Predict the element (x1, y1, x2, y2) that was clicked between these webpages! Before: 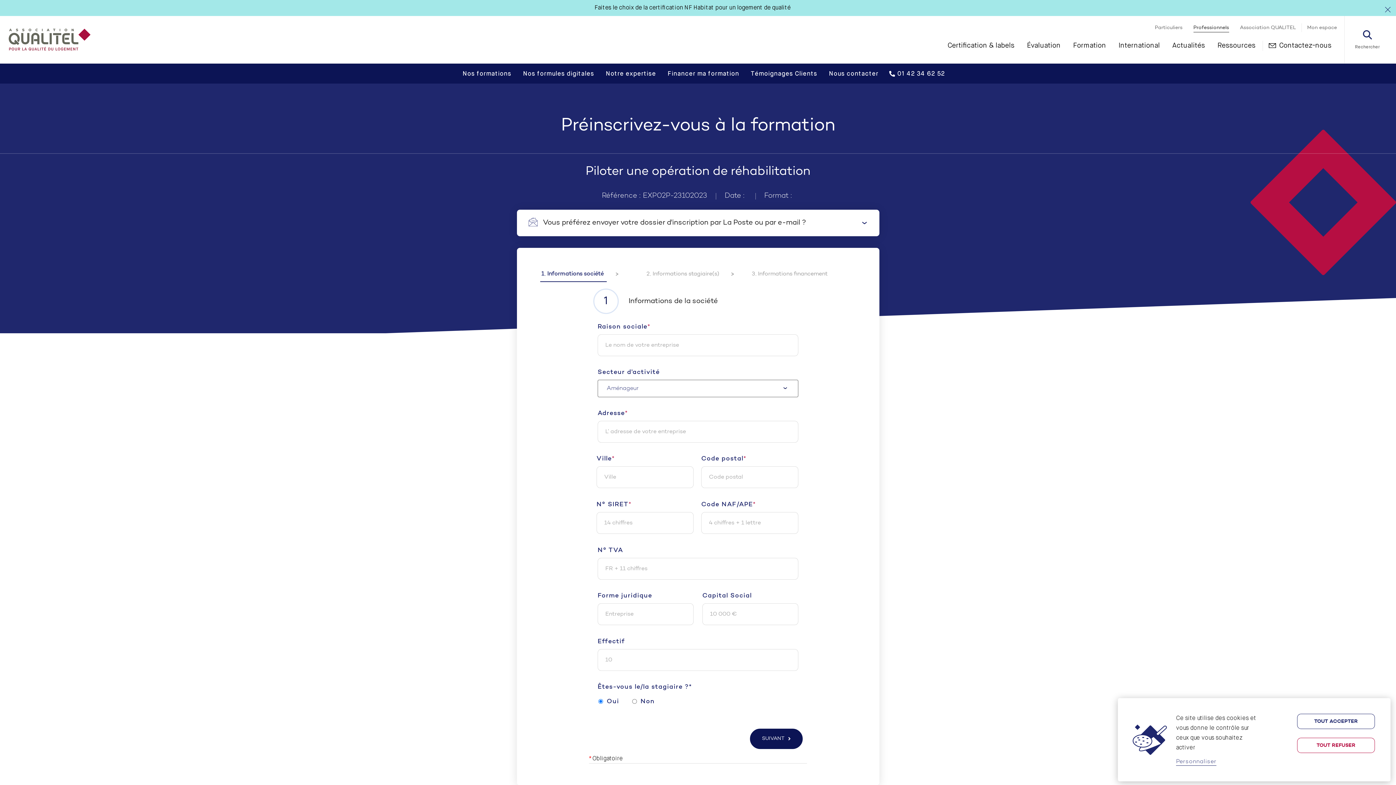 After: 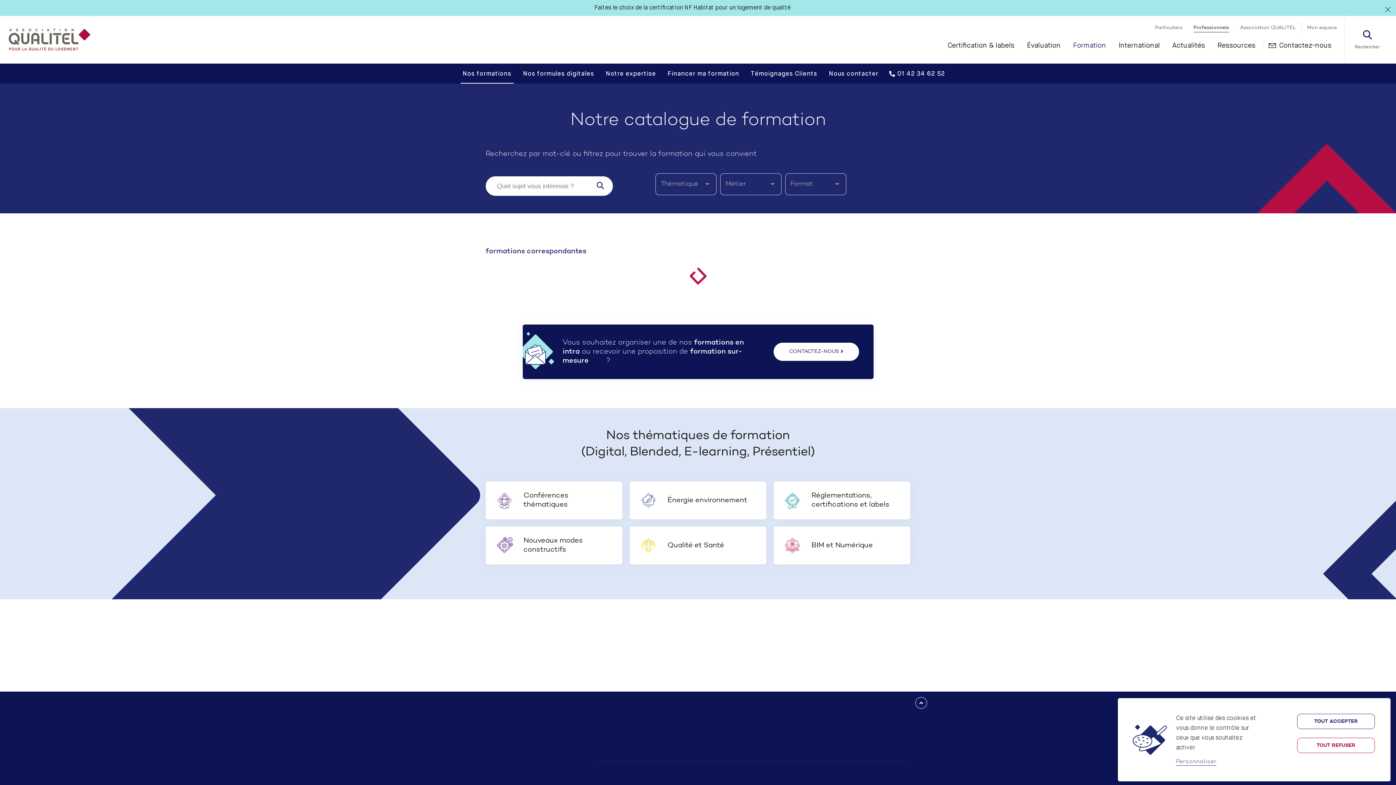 Action: bbox: (456, 65, 517, 82) label: Nos formations